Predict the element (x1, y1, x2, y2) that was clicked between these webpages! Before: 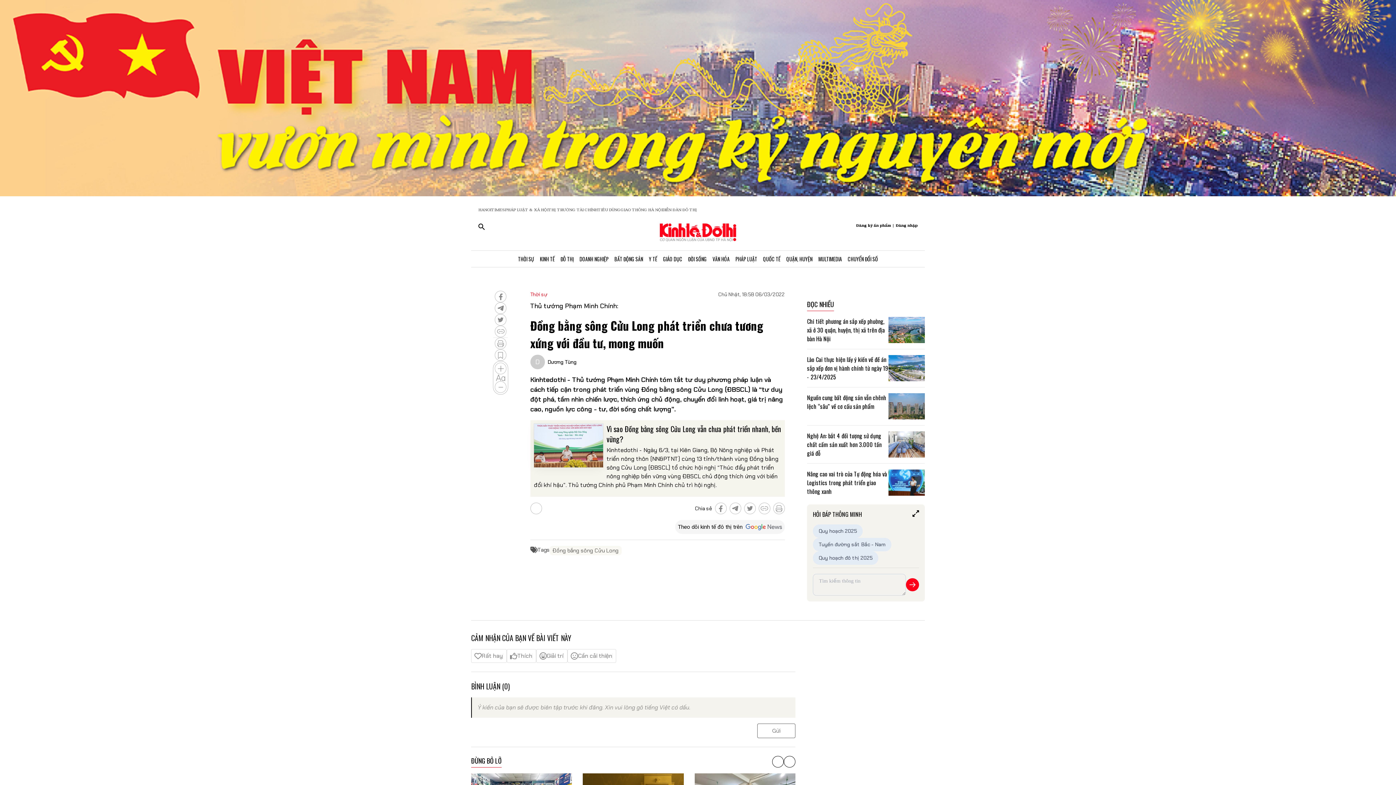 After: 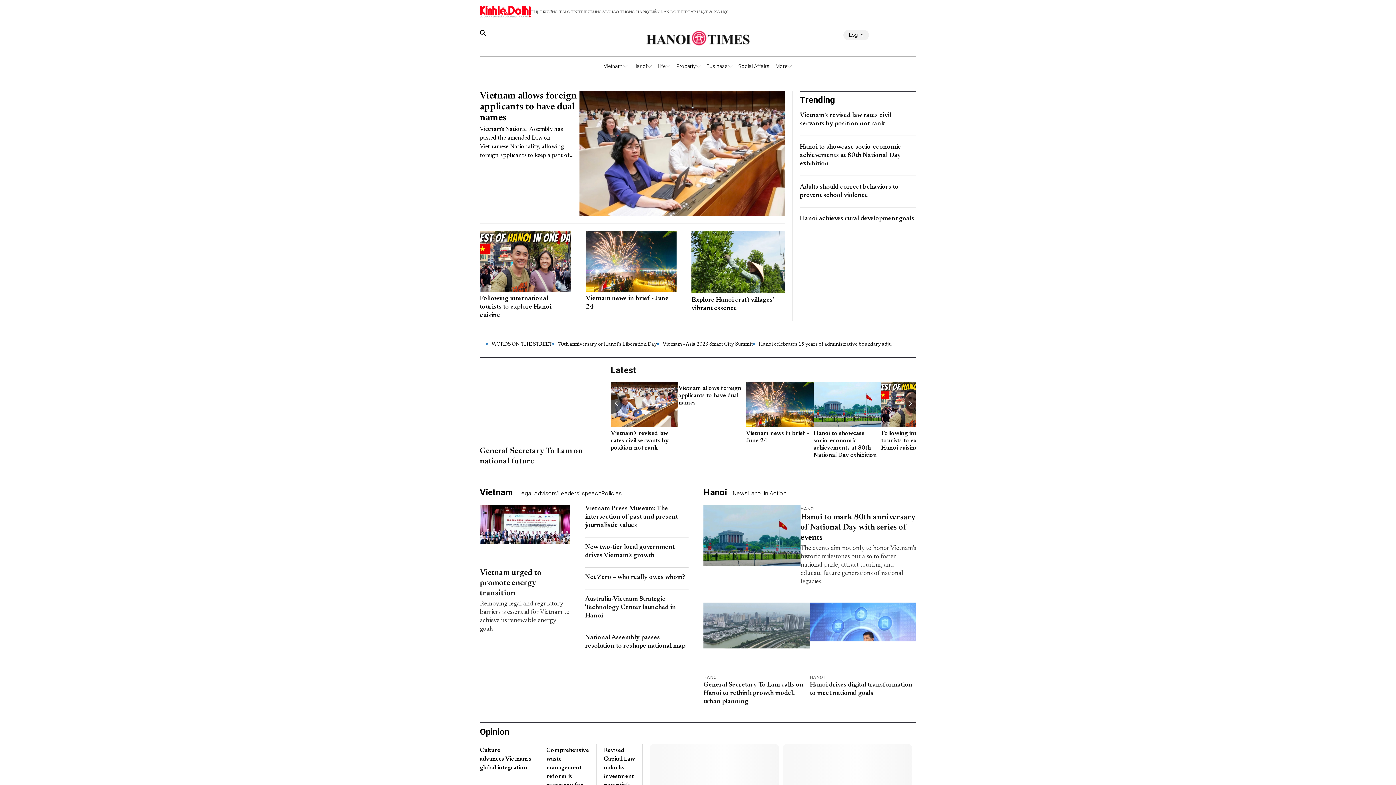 Action: bbox: (478, 207, 505, 212) label: HANOITIMES